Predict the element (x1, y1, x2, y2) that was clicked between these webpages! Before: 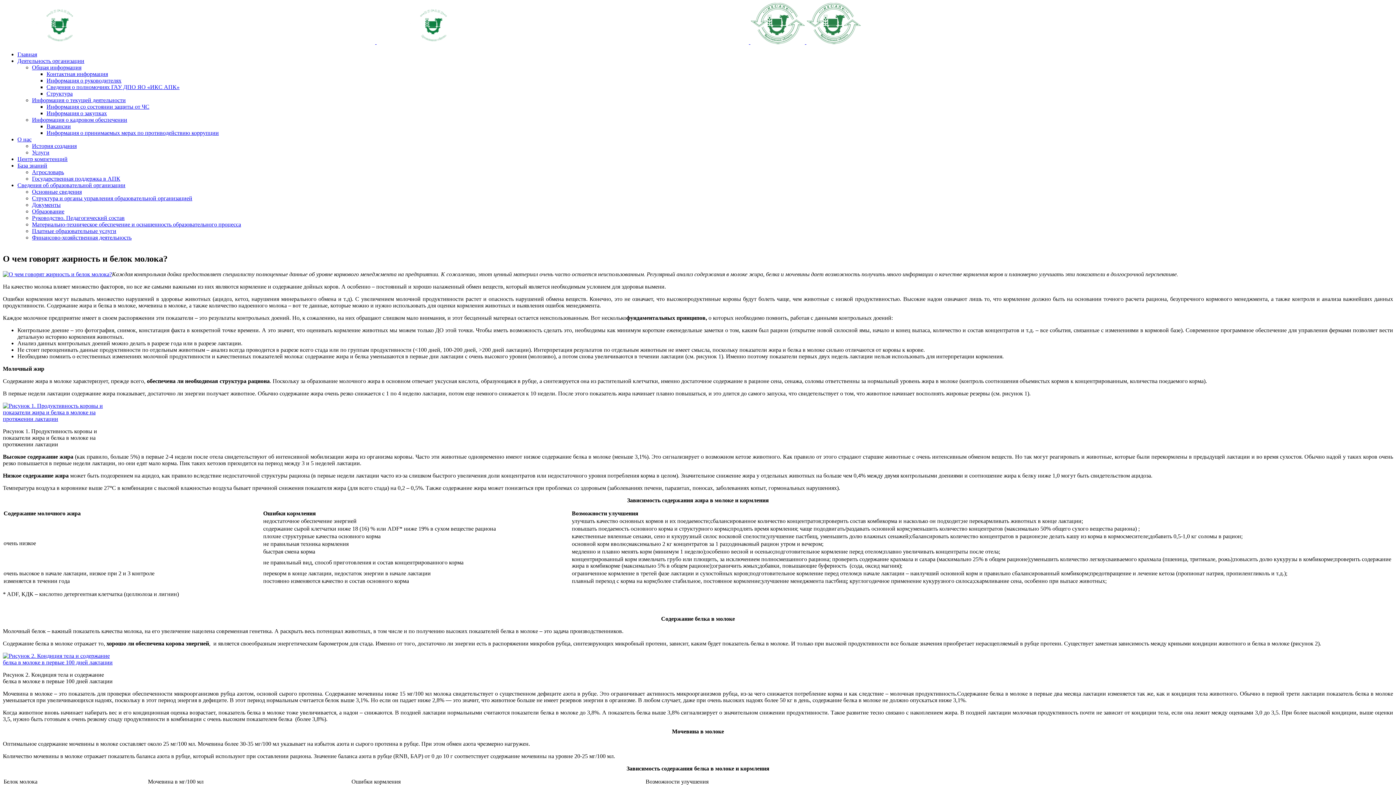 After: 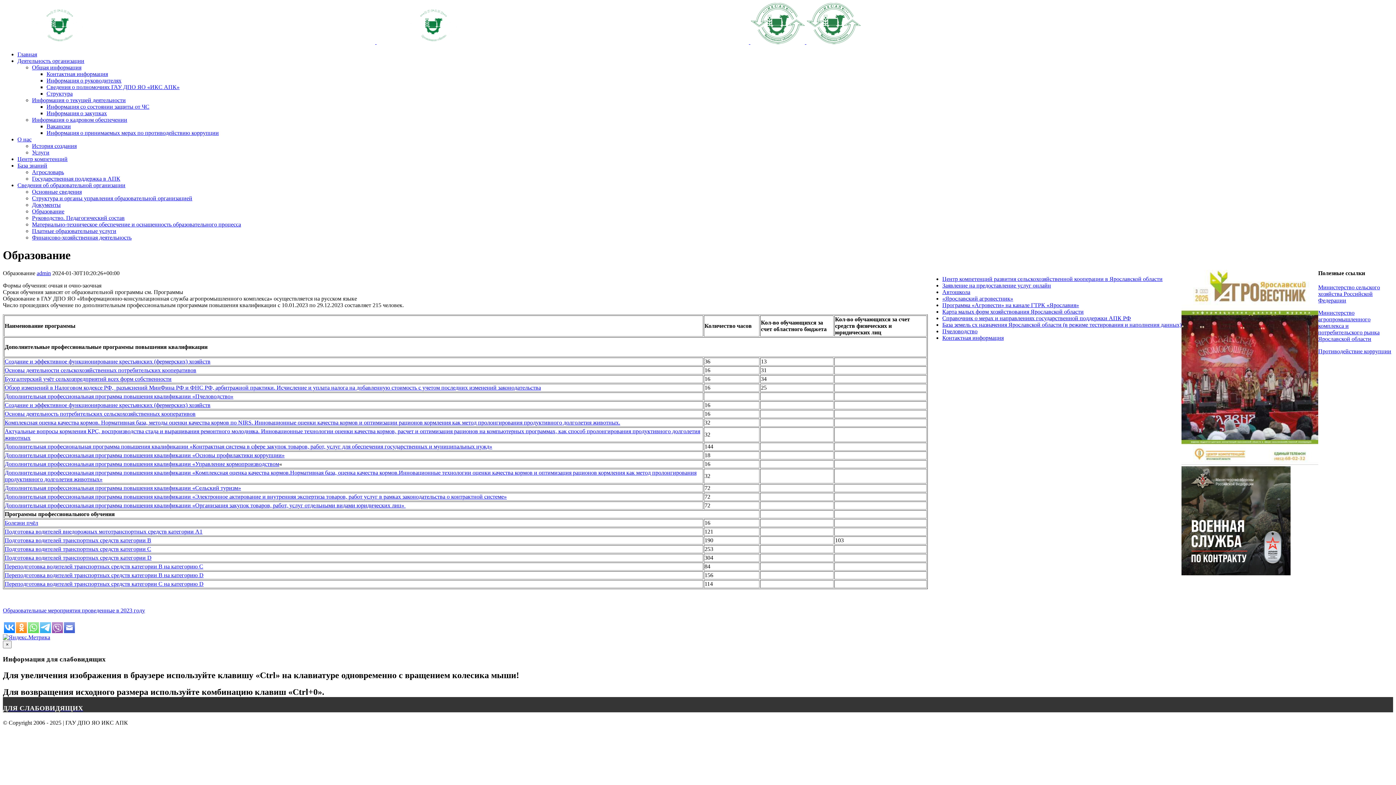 Action: bbox: (32, 208, 64, 214) label: Образование